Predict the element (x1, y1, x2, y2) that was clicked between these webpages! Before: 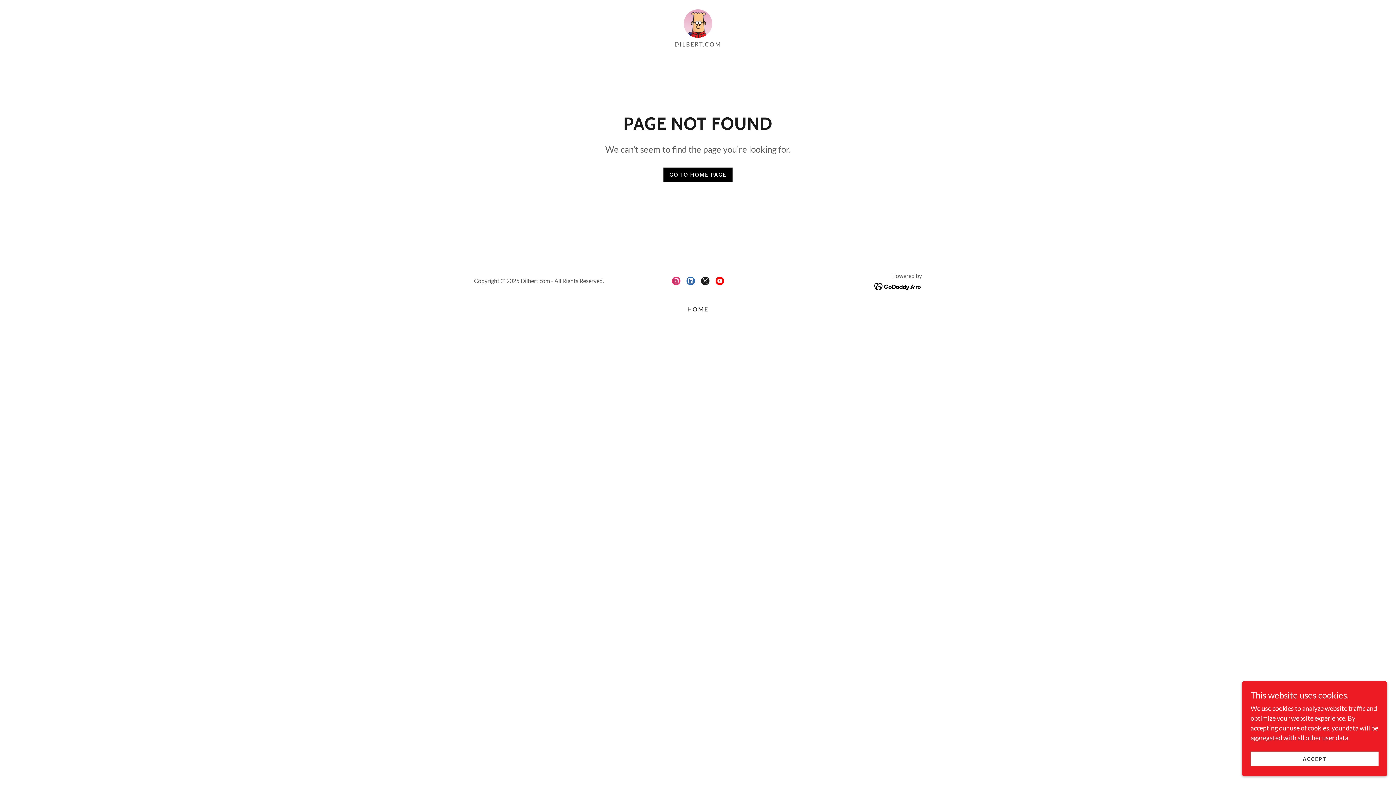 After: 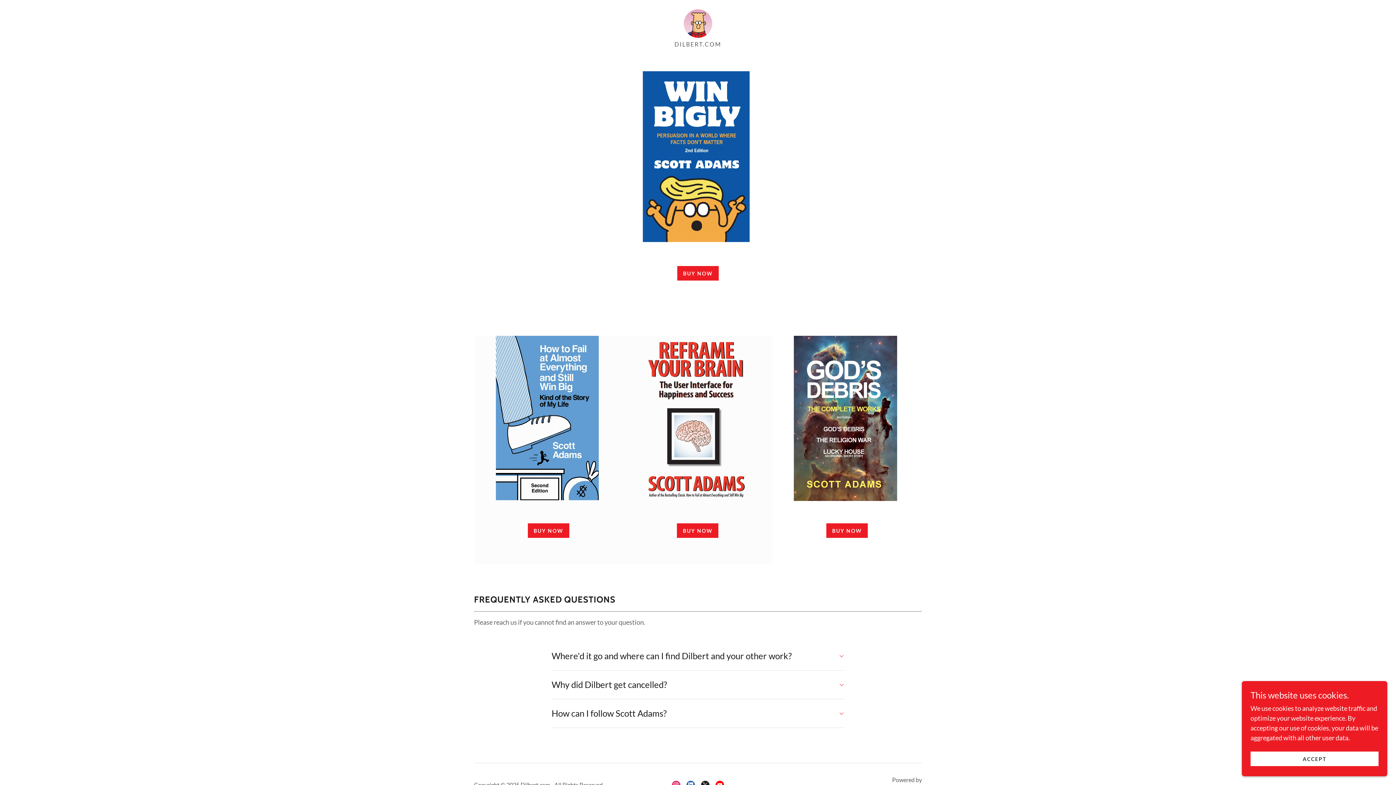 Action: bbox: (683, 18, 712, 26)